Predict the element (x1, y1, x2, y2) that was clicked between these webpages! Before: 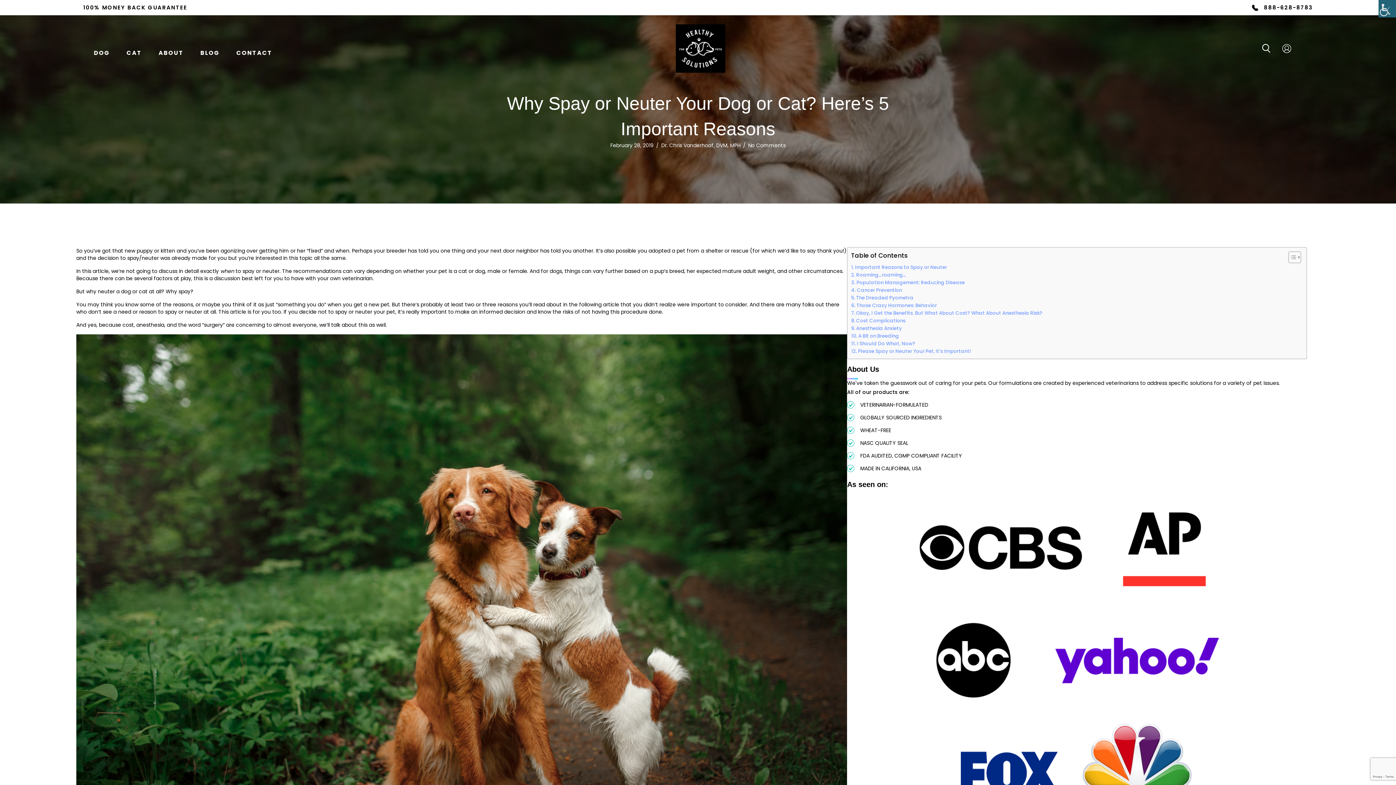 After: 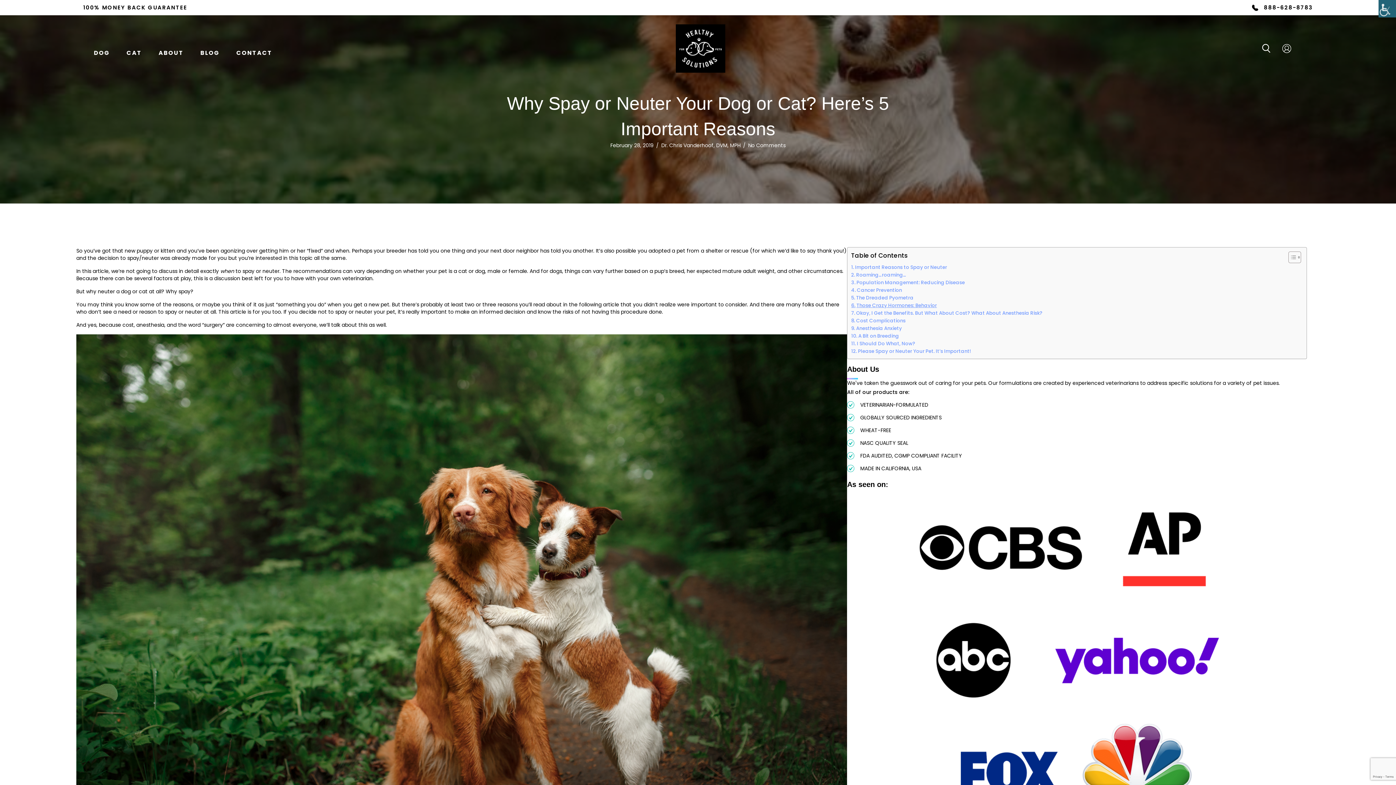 Action: bbox: (851, 301, 937, 309) label: Those Crazy Hormones: Behavior